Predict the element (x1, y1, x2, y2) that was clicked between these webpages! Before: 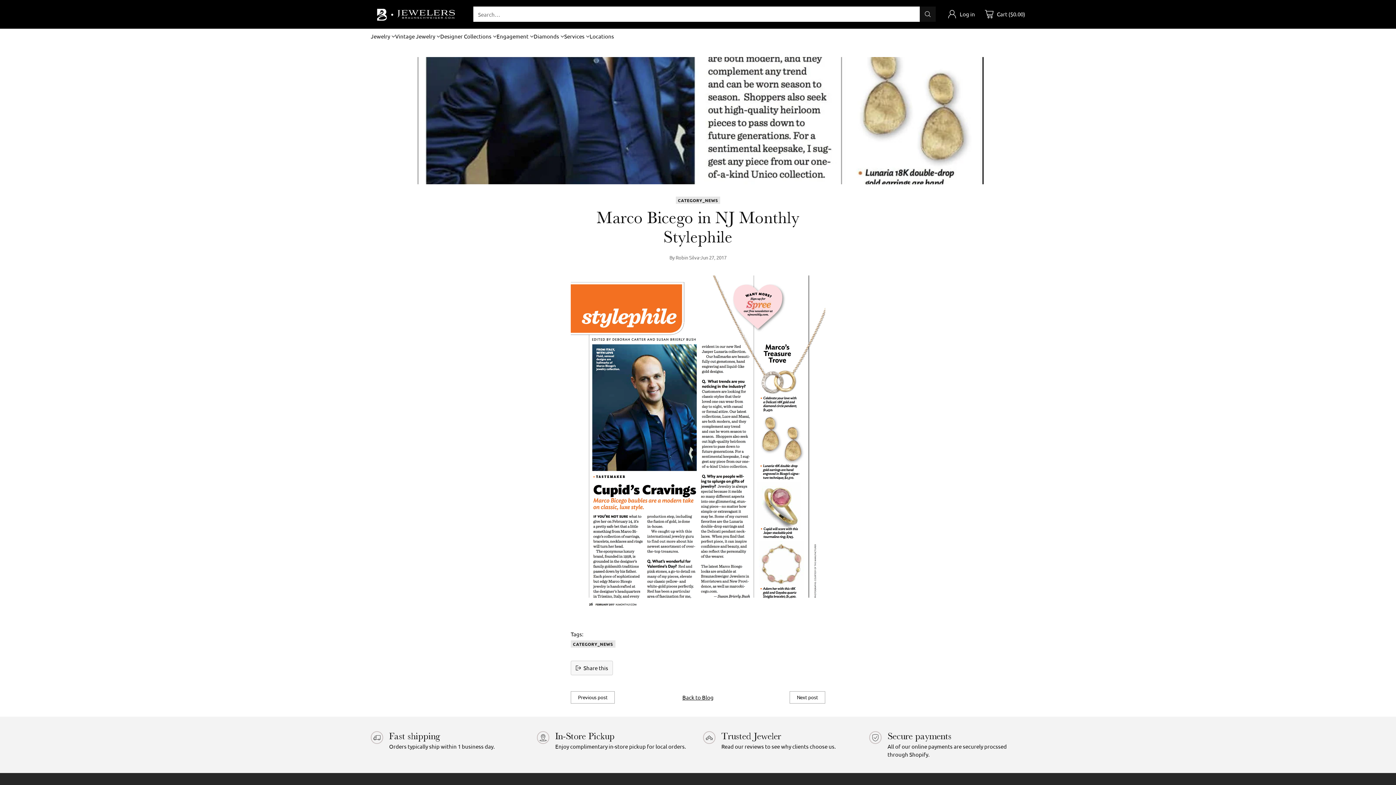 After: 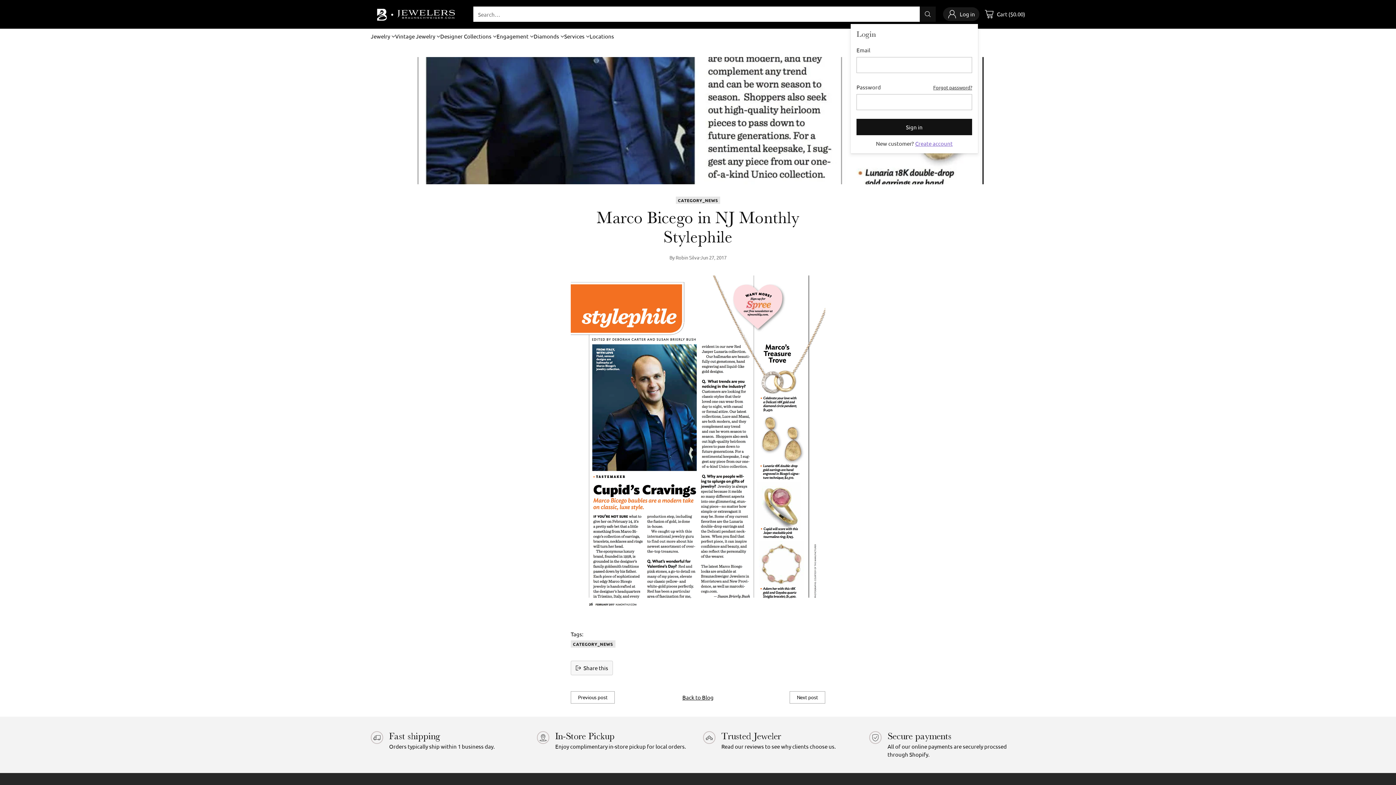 Action: bbox: (947, 7, 975, 21) label: Go to the account page